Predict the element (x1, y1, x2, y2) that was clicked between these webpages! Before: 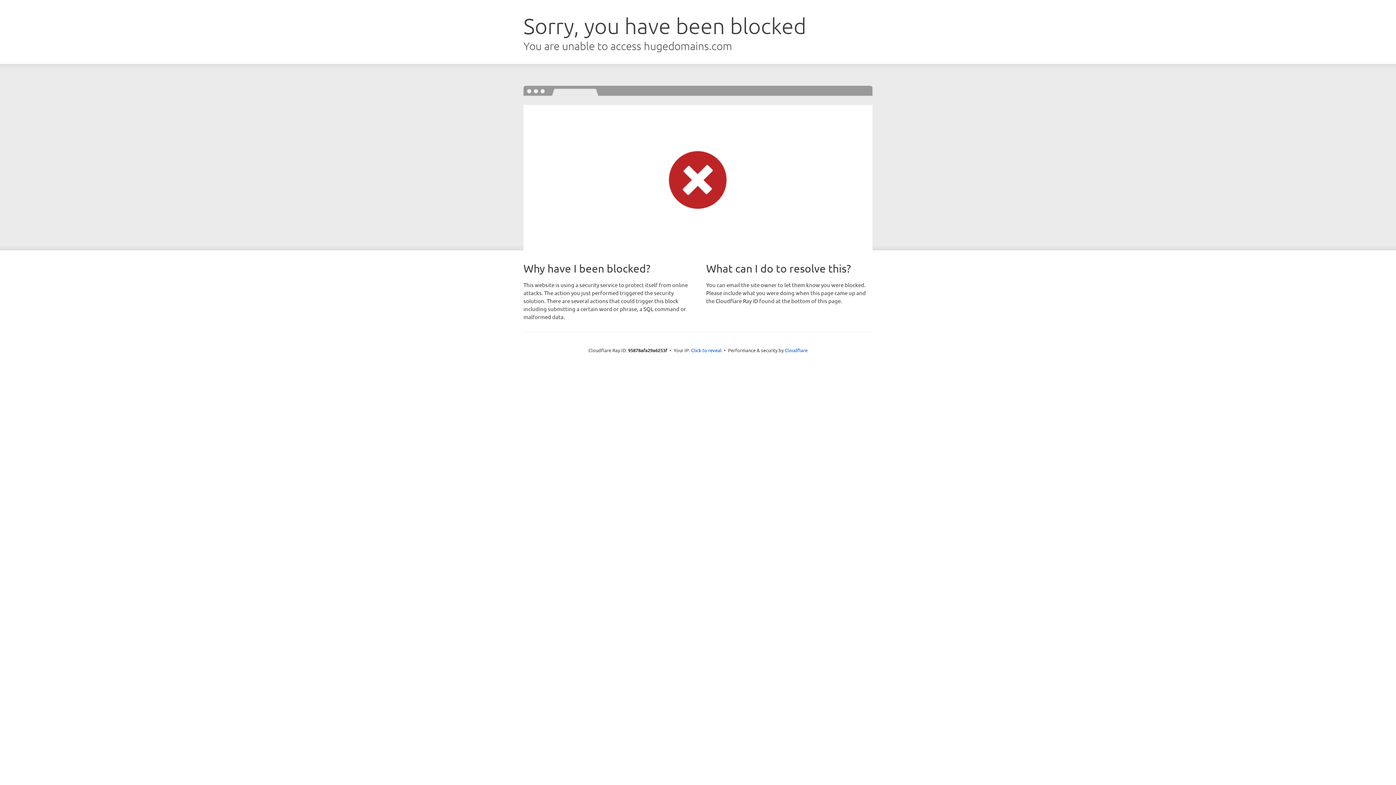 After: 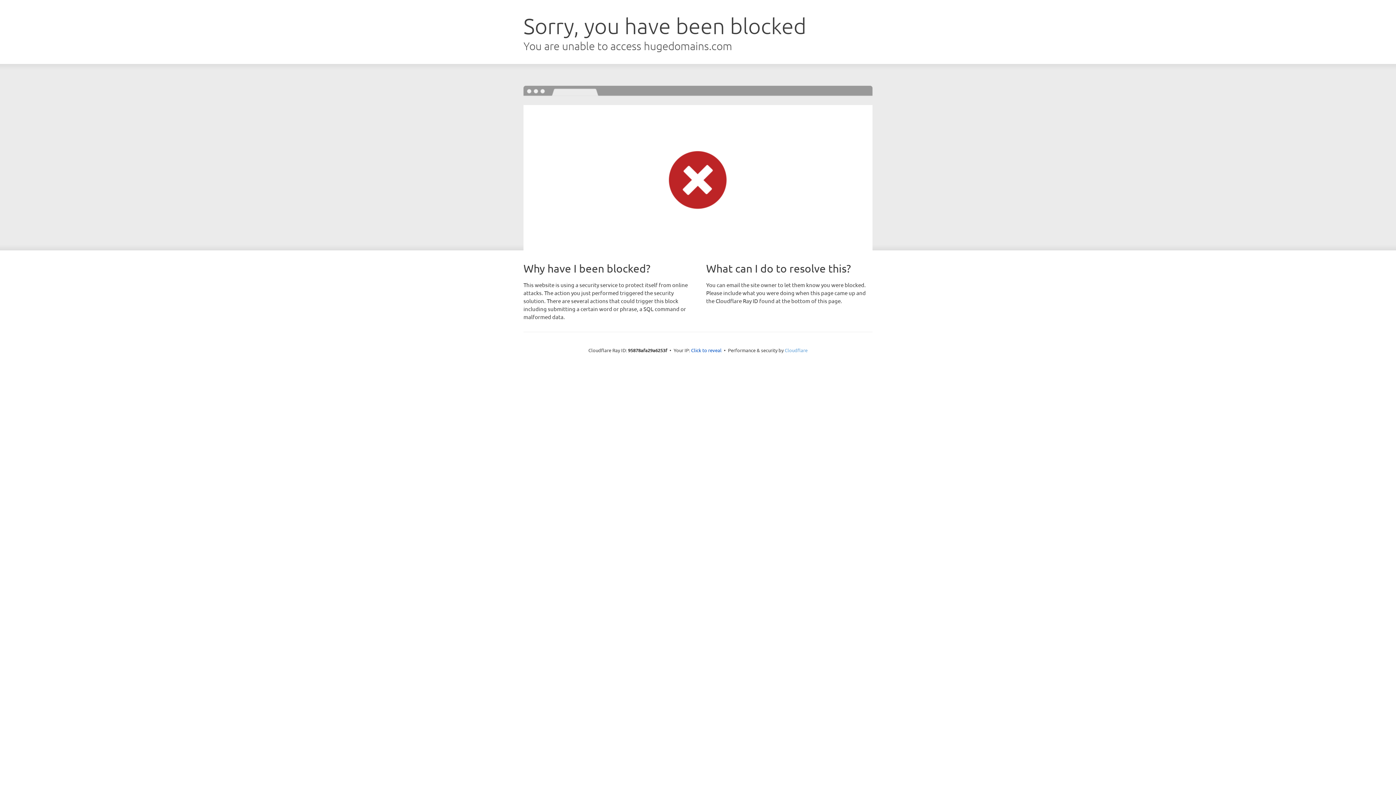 Action: bbox: (784, 347, 807, 353) label: Cloudflare